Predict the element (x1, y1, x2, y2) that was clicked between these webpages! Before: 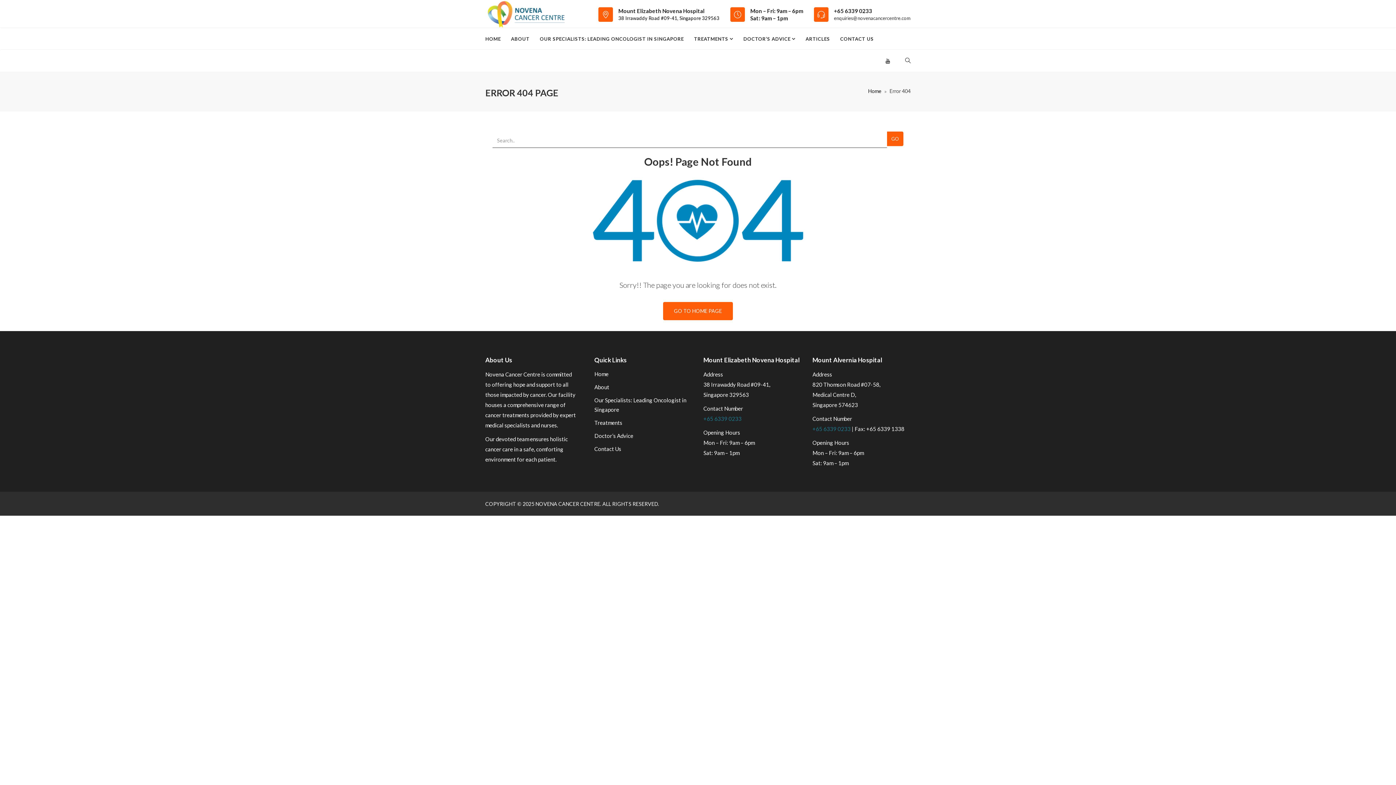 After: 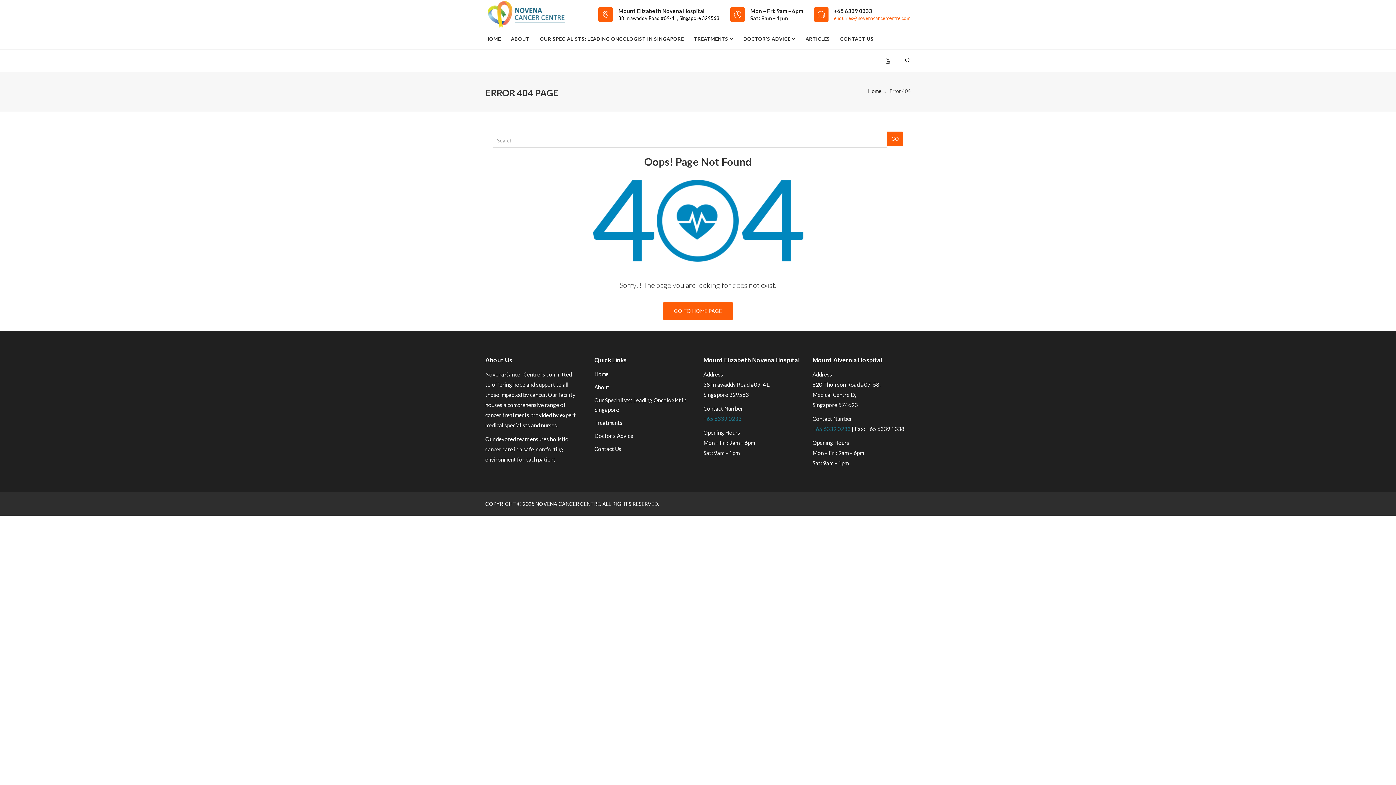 Action: label: enquiries@novenacancercentre.com bbox: (834, 14, 910, 21)